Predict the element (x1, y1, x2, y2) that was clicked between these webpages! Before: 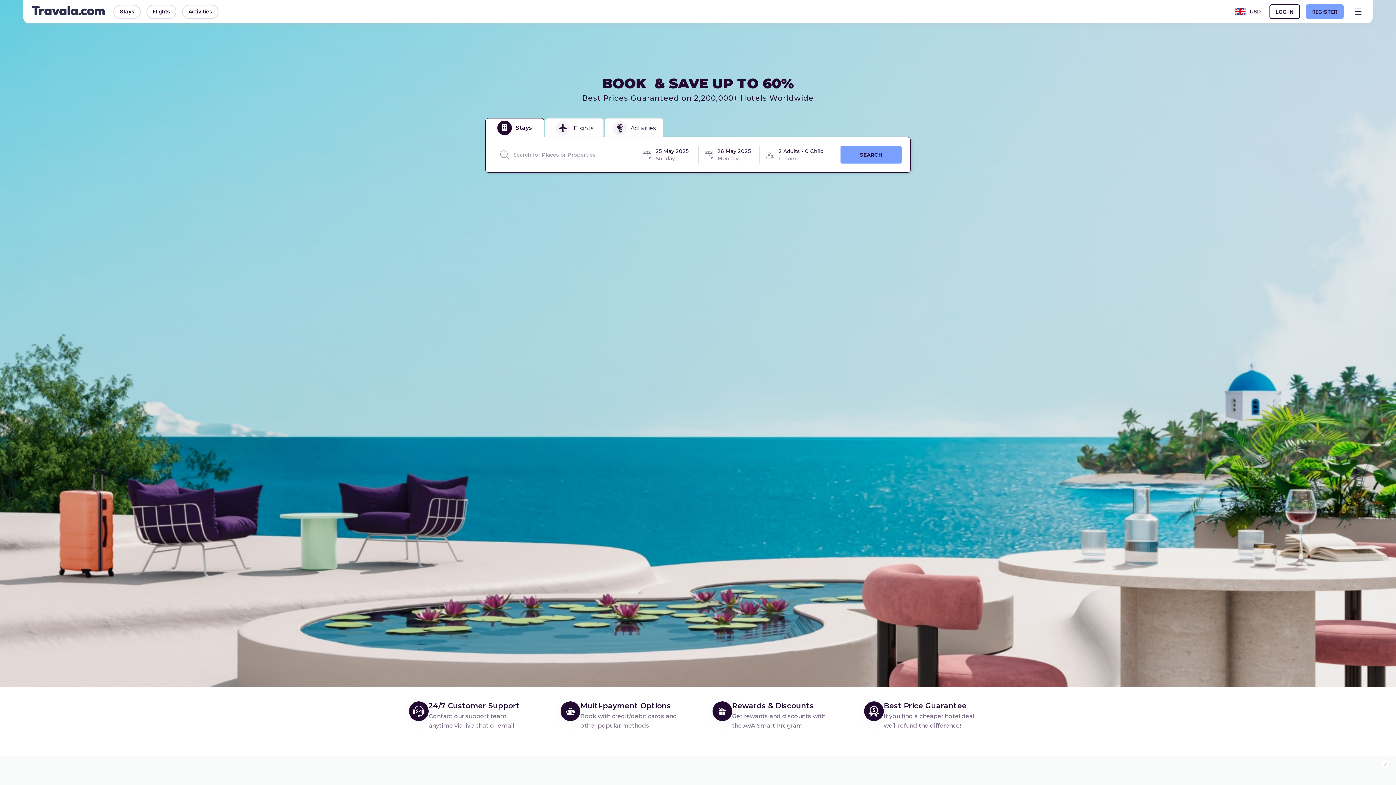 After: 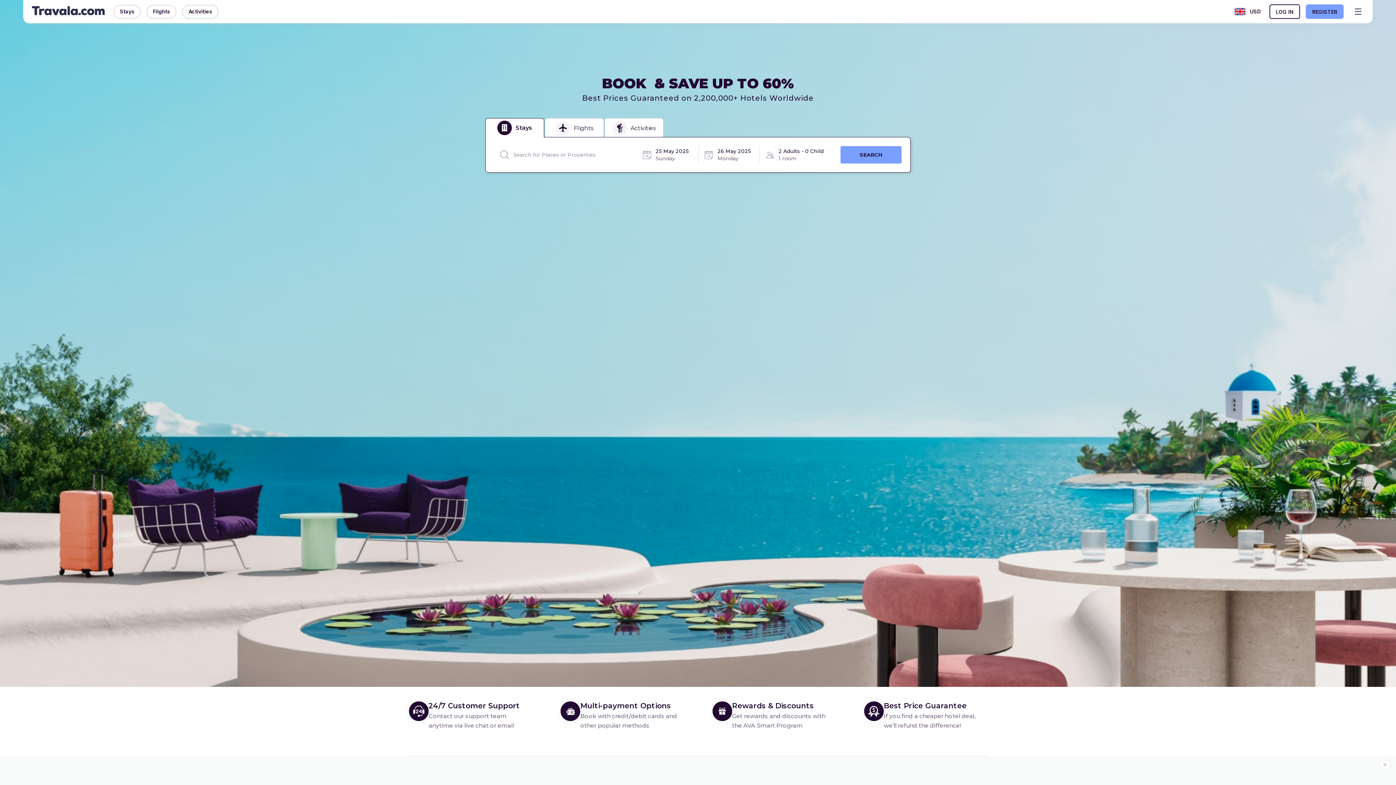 Action: bbox: (560, 701, 683, 730) label: Multi-payment Options
Book with credit/debit cards and other popular methods